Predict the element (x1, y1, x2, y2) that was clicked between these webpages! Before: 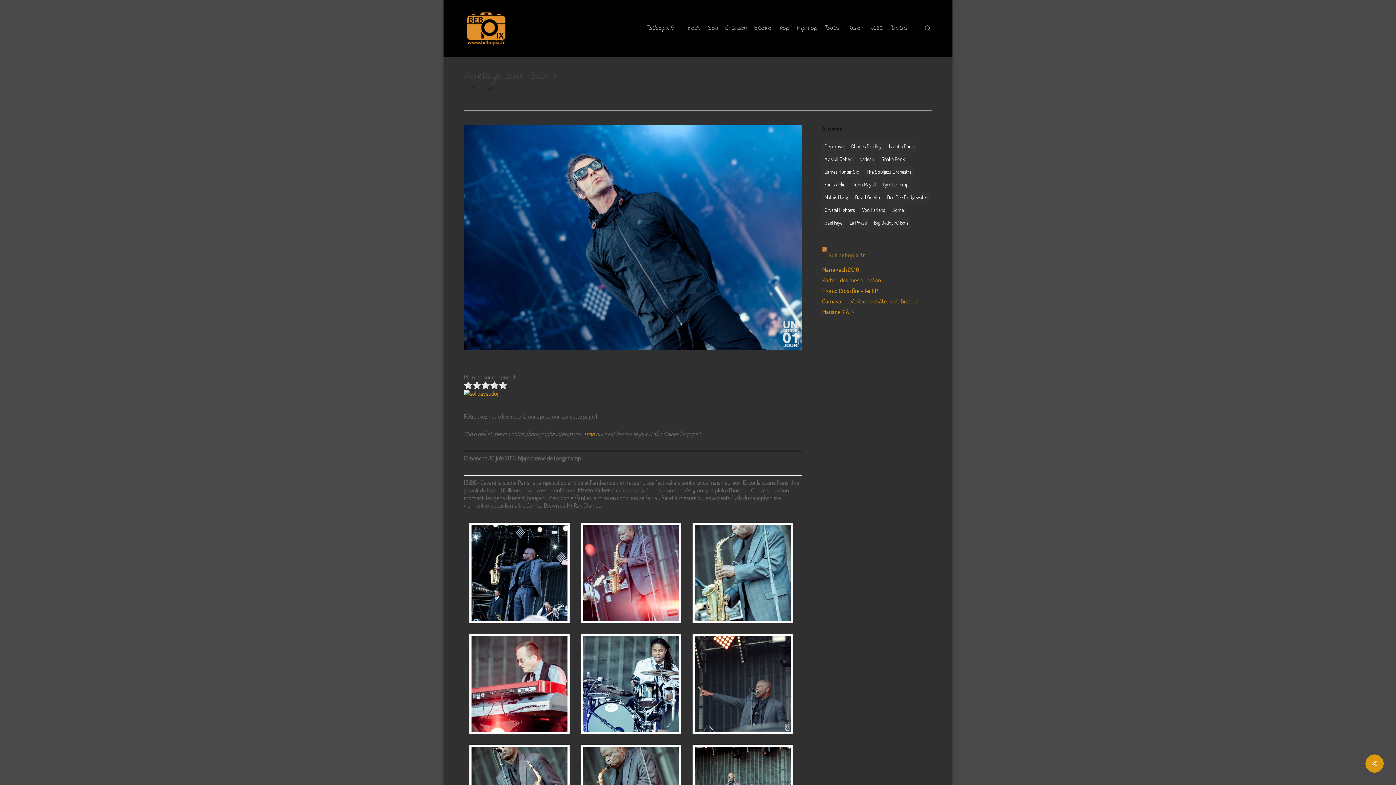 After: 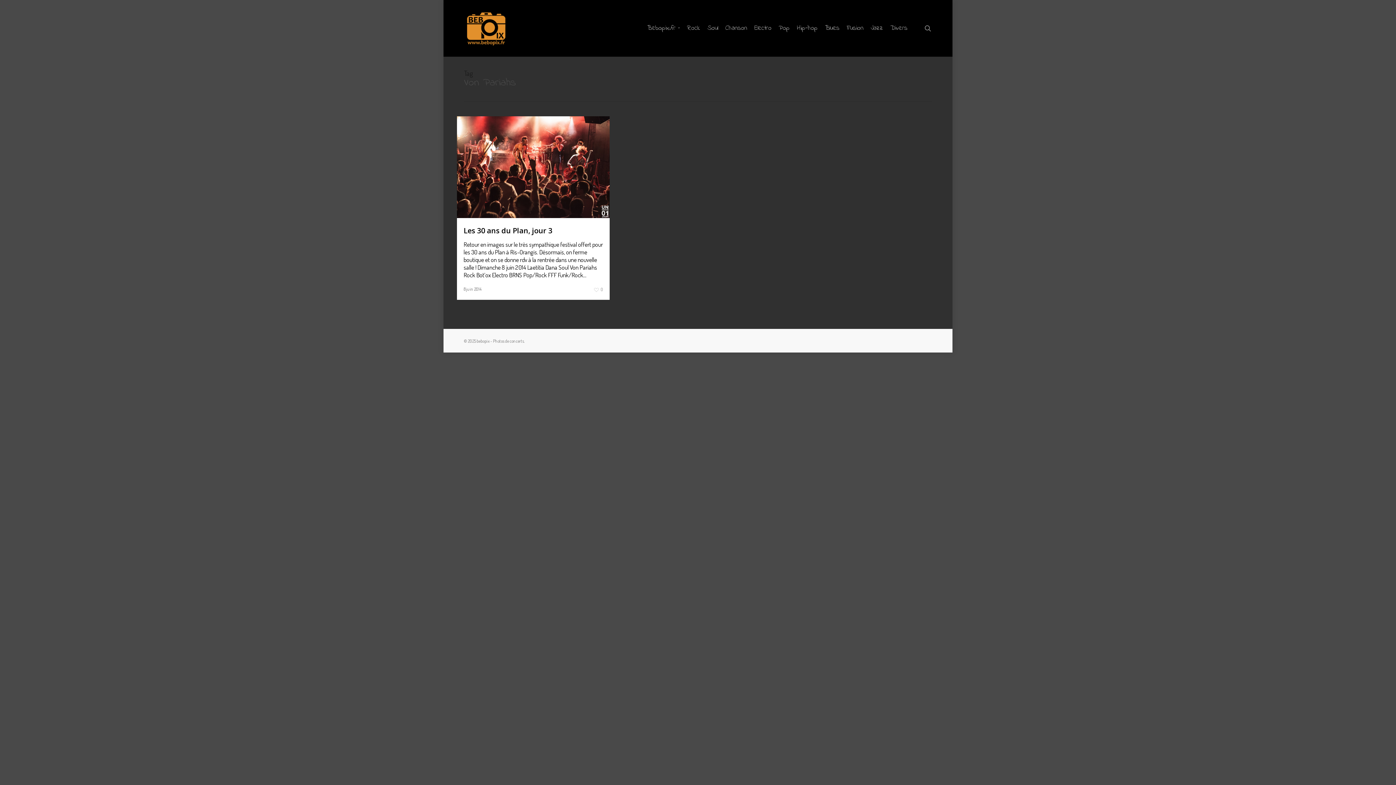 Action: bbox: (859, 204, 887, 216) label: Von Pariahs